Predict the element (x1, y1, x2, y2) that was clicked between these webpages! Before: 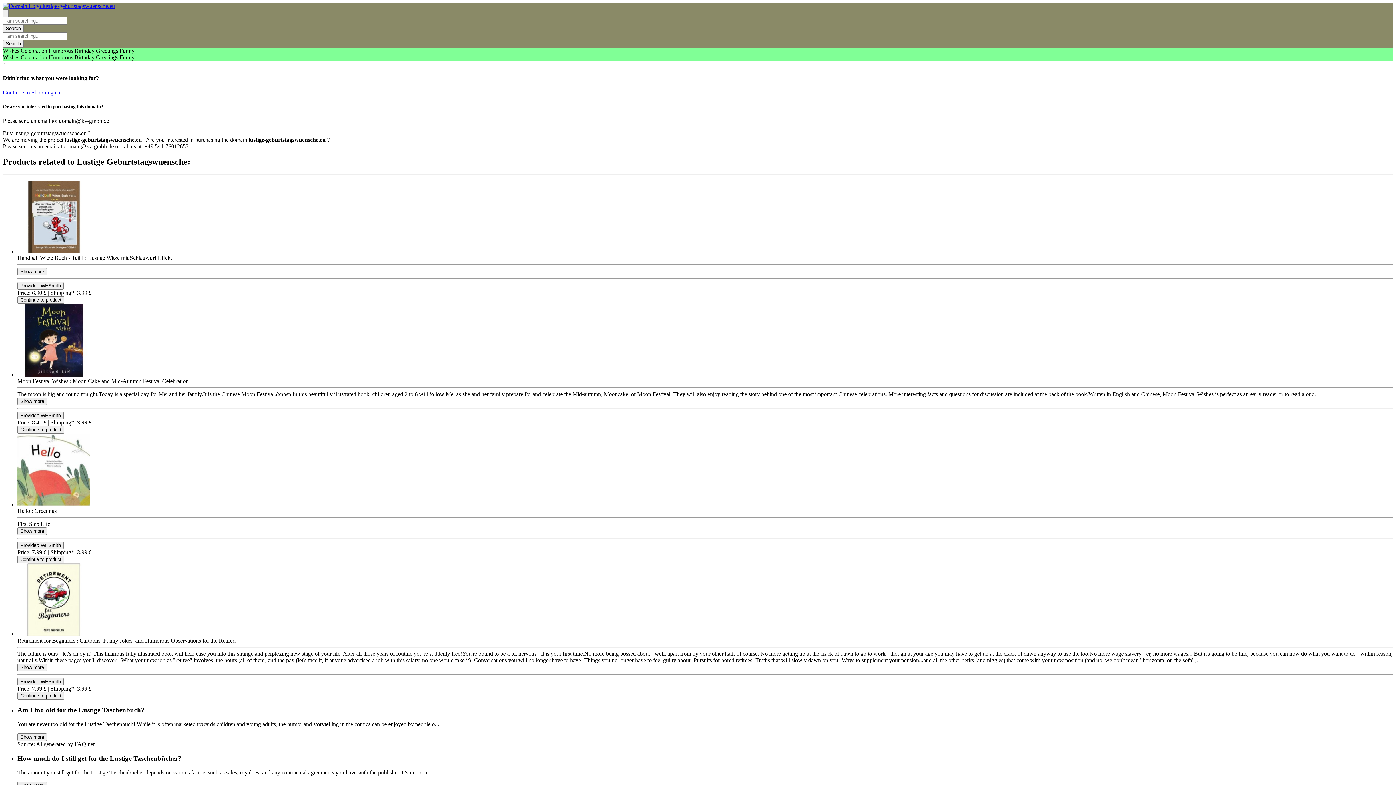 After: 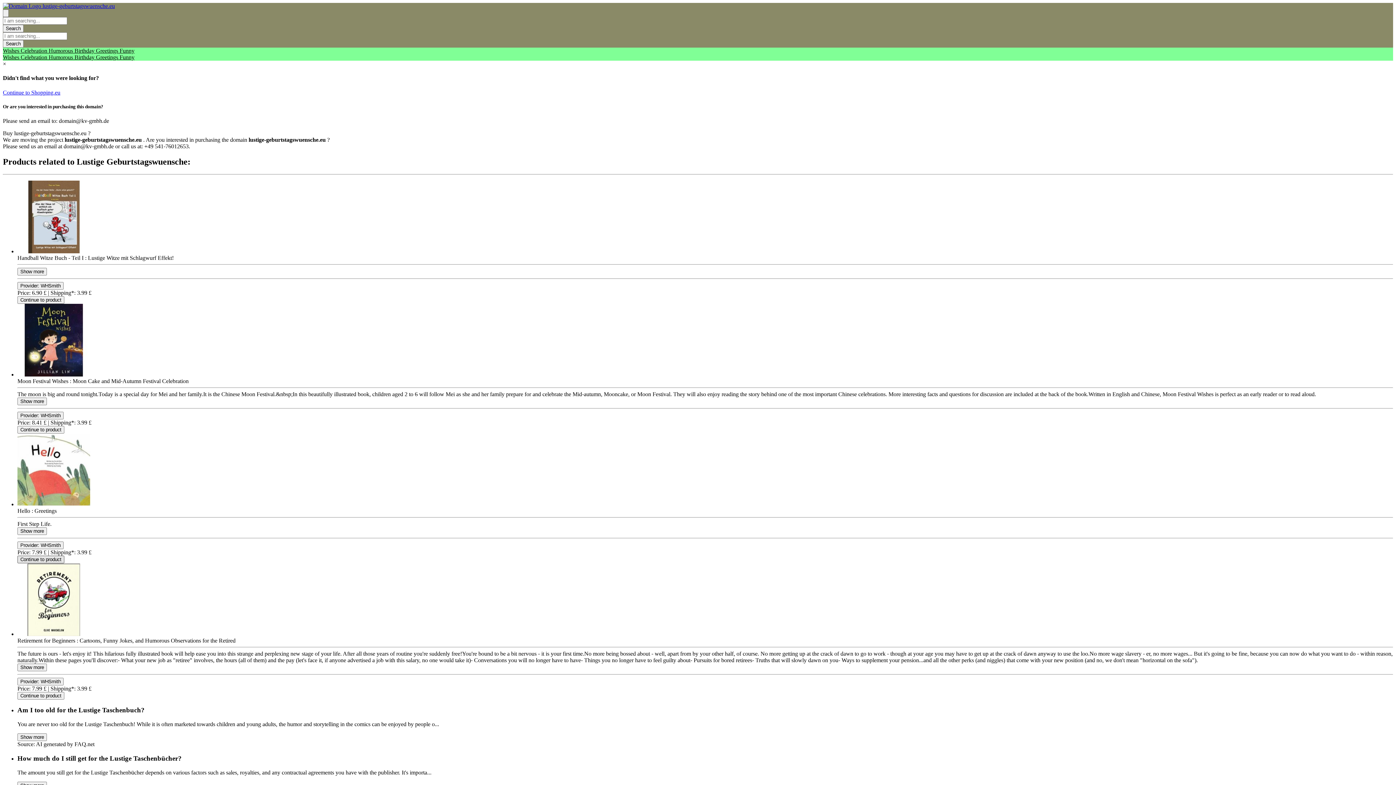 Action: bbox: (17, 555, 64, 563) label: Product Shop Button